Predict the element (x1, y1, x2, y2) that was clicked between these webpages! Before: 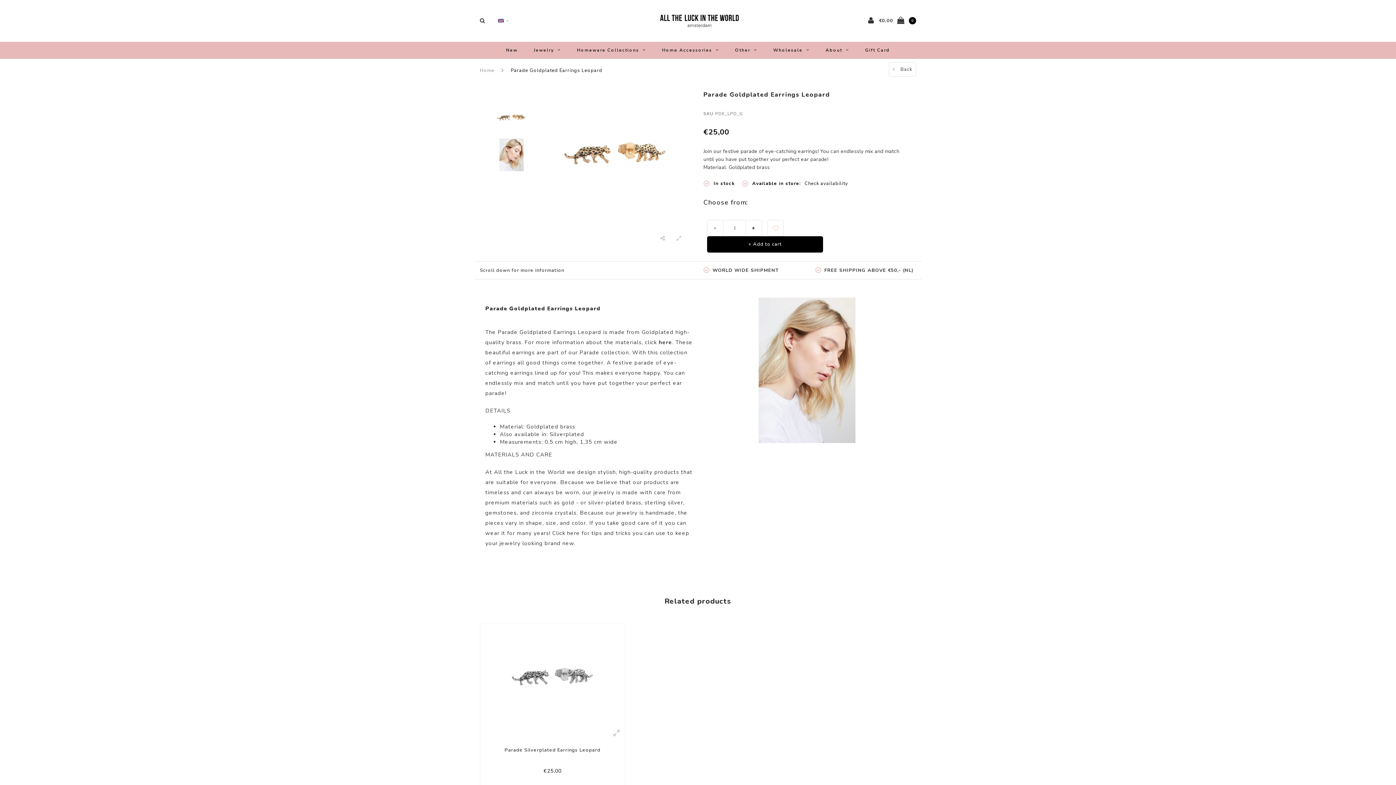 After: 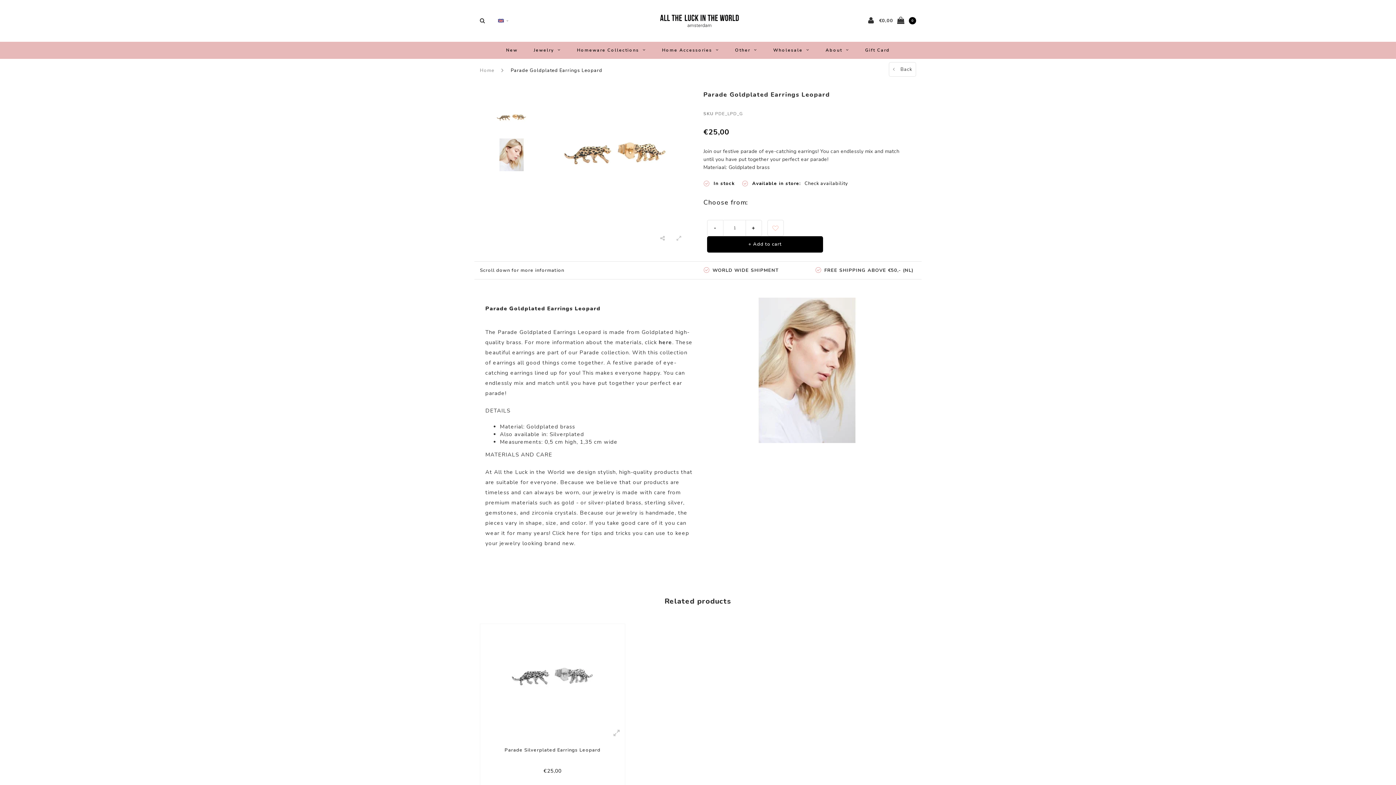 Action: label: Parade Goldplated Earrings Leopard bbox: (510, 67, 602, 73)